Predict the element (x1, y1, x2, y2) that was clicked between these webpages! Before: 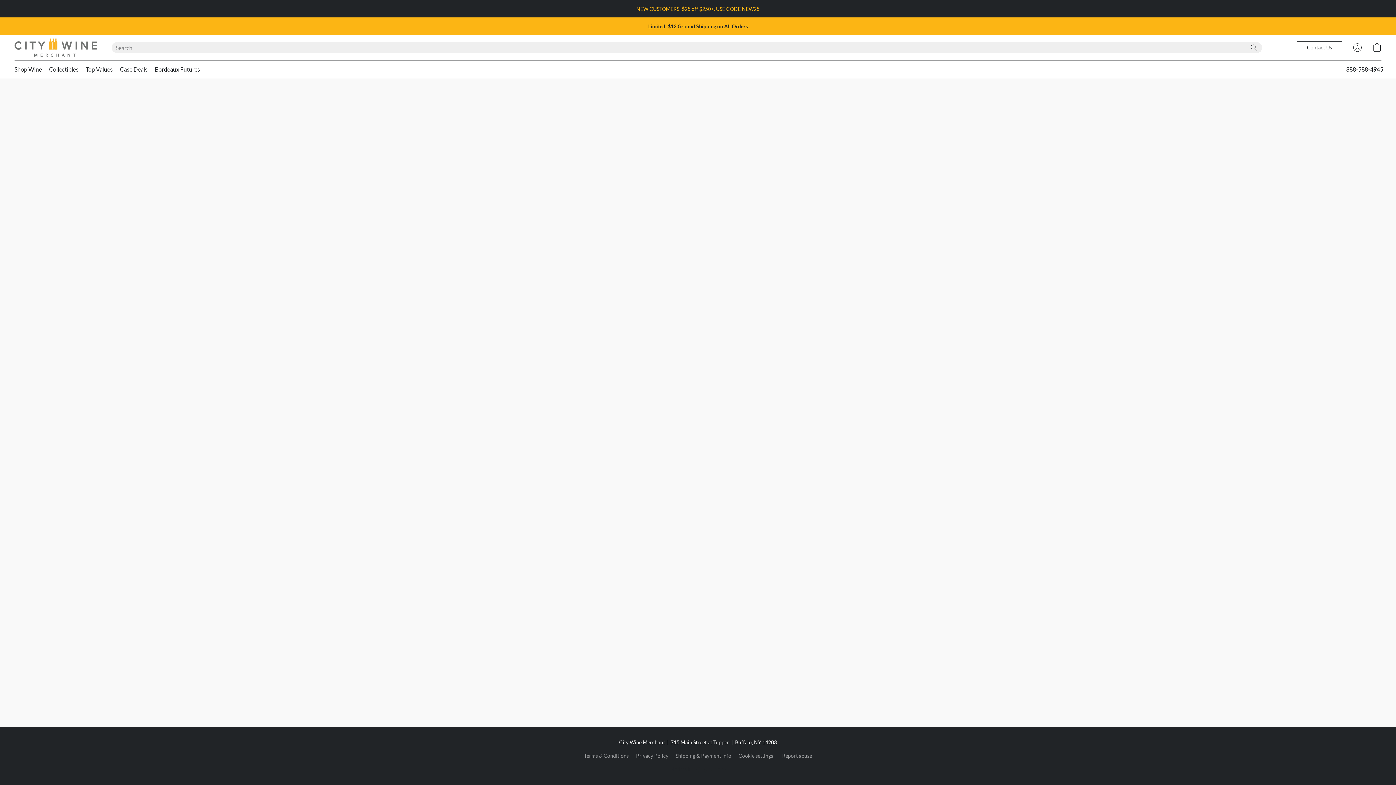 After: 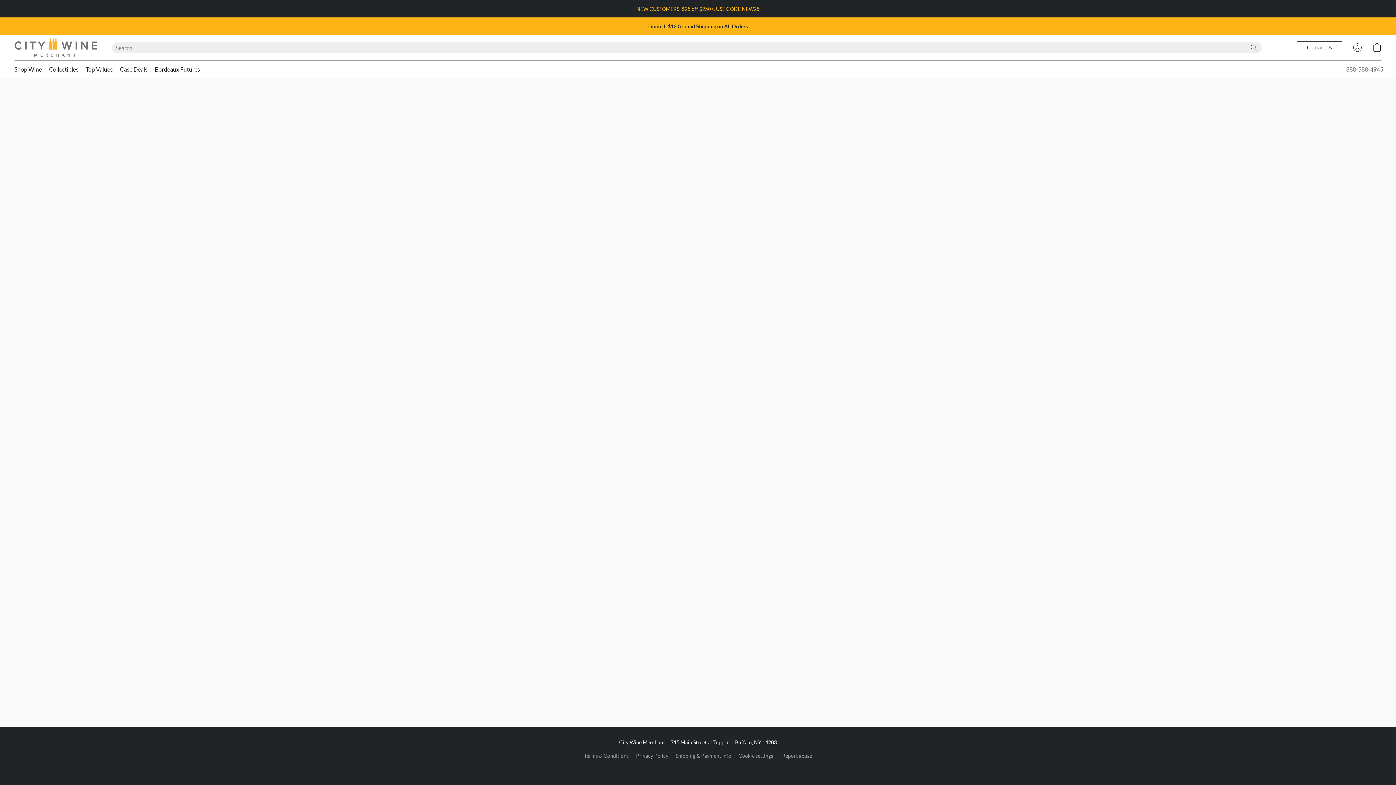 Action: bbox: (1346, 64, 1383, 74) label: Call the store’s phone number